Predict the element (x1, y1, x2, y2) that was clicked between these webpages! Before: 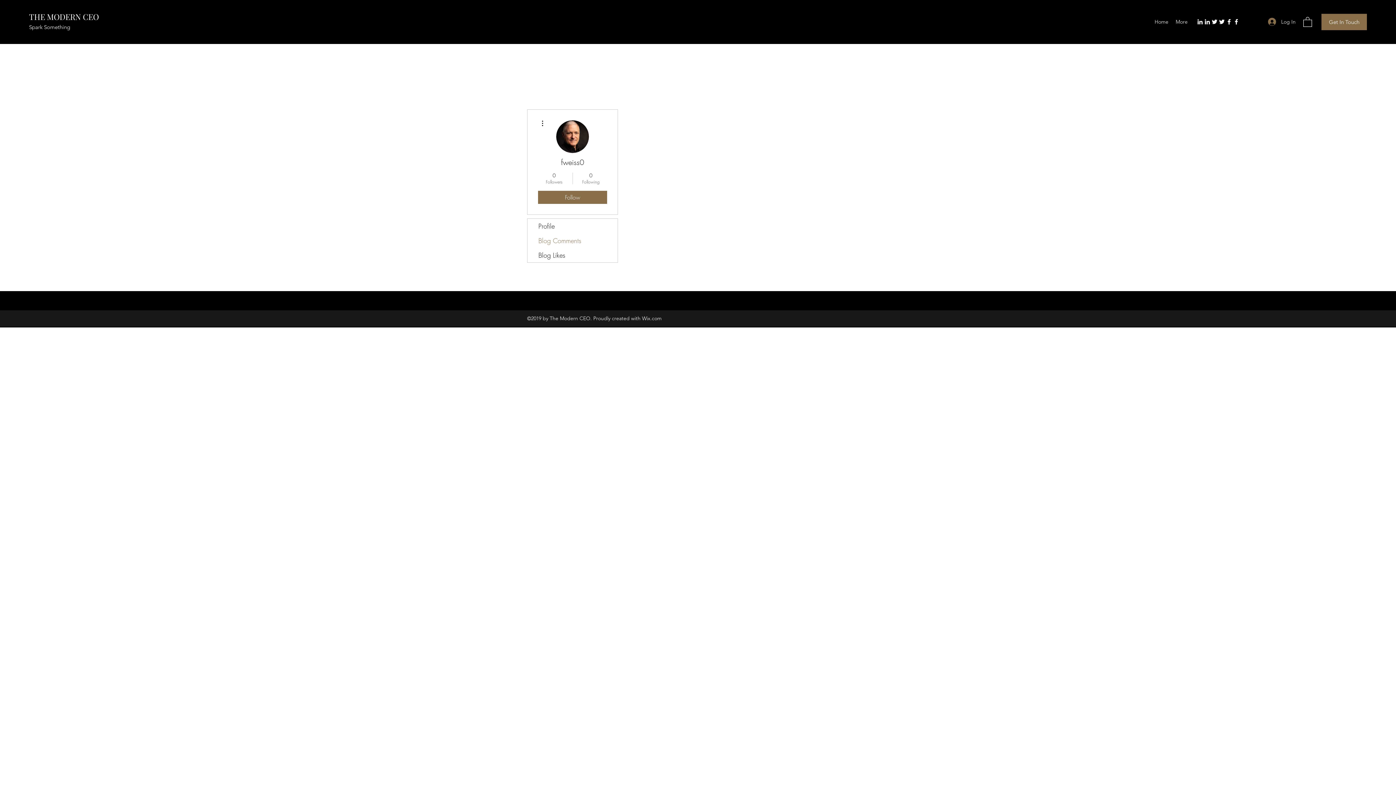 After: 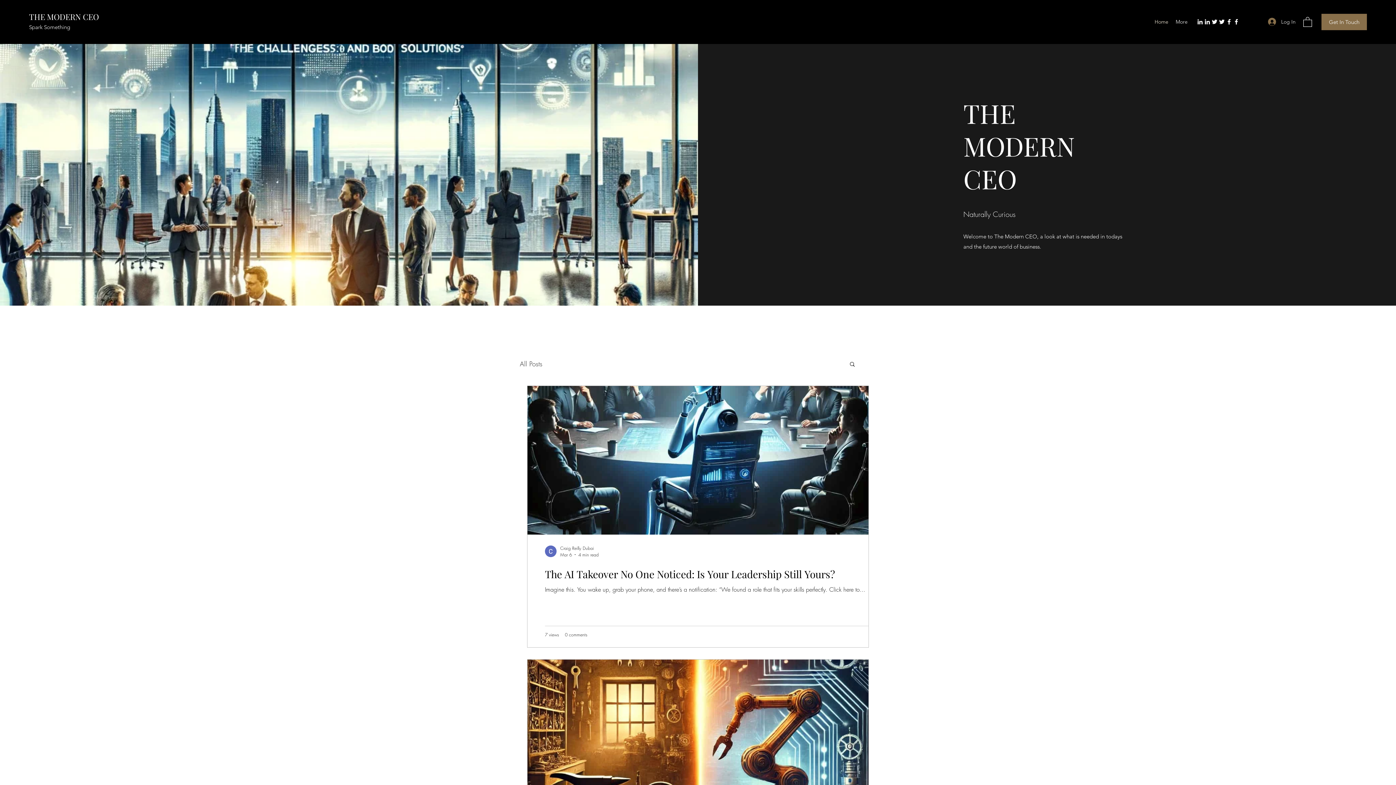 Action: bbox: (1151, 16, 1172, 27) label: Home